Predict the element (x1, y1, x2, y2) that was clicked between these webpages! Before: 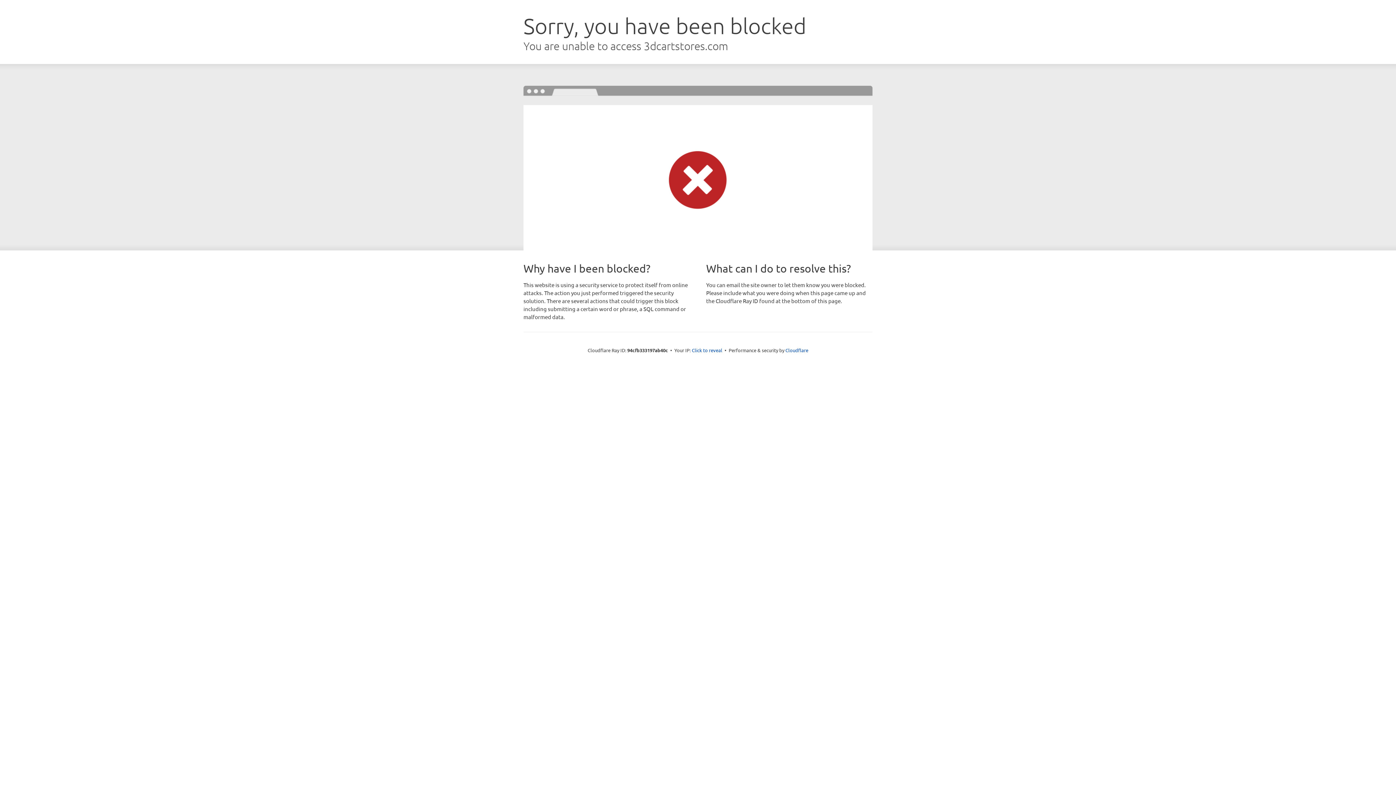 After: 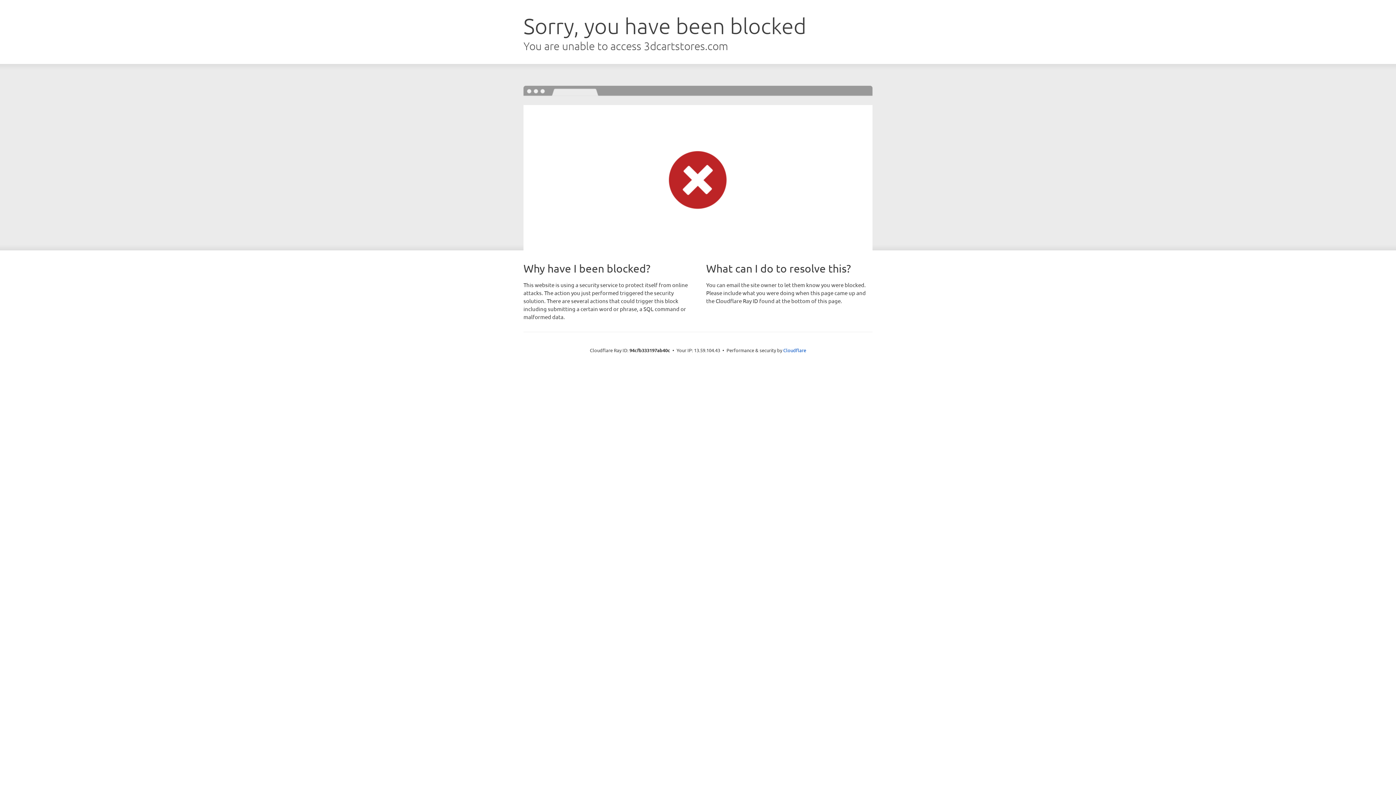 Action: label: Click to reveal bbox: (692, 346, 722, 353)